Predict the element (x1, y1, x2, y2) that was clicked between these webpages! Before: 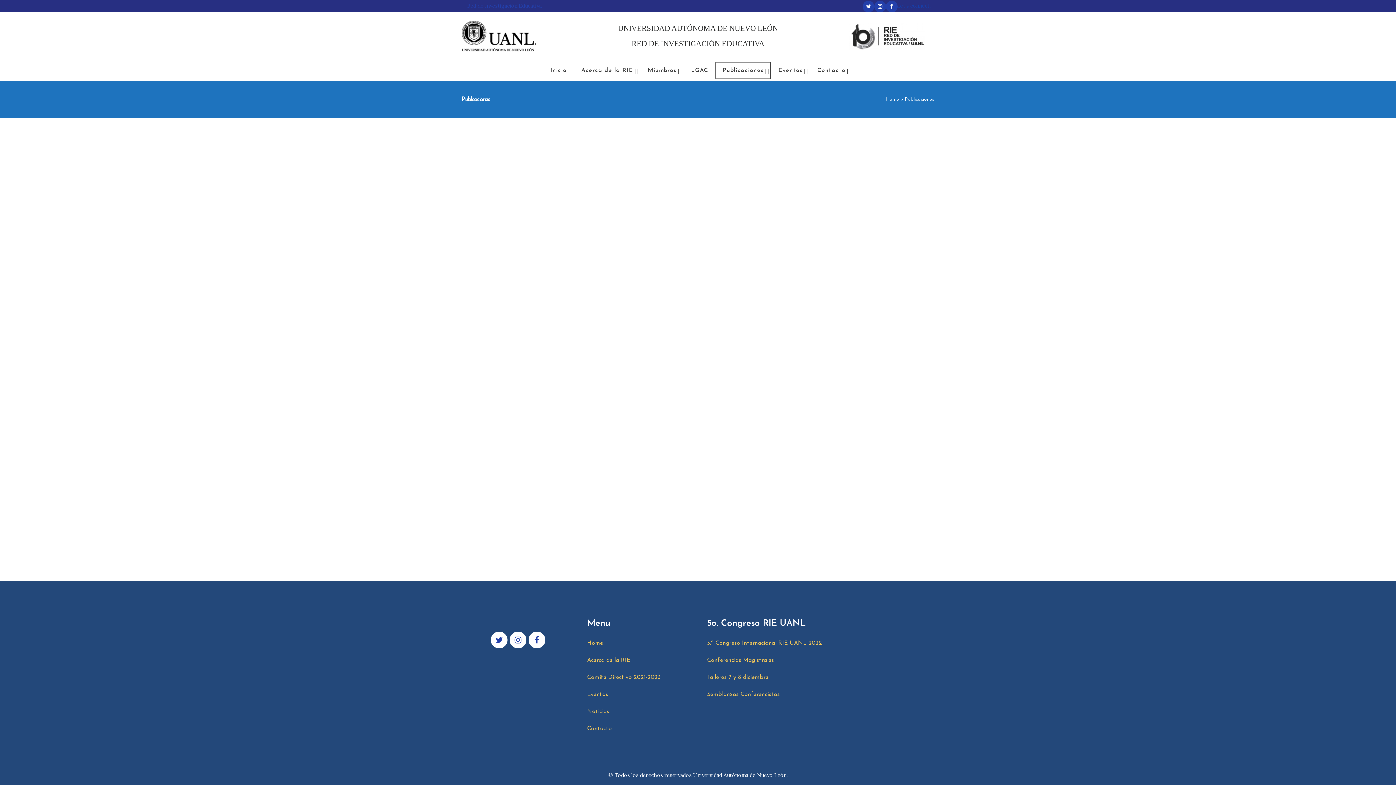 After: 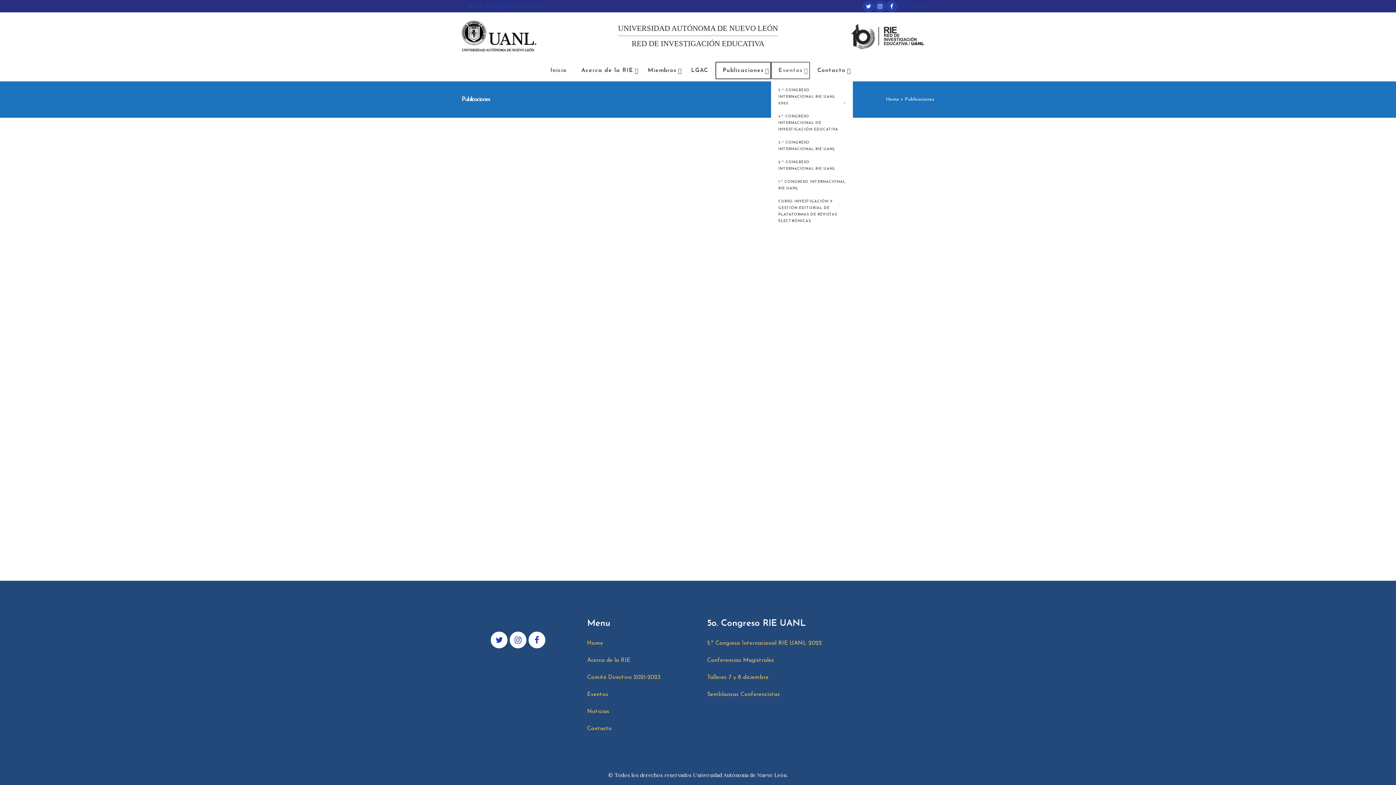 Action: bbox: (771, 59, 810, 81) label: Eventos